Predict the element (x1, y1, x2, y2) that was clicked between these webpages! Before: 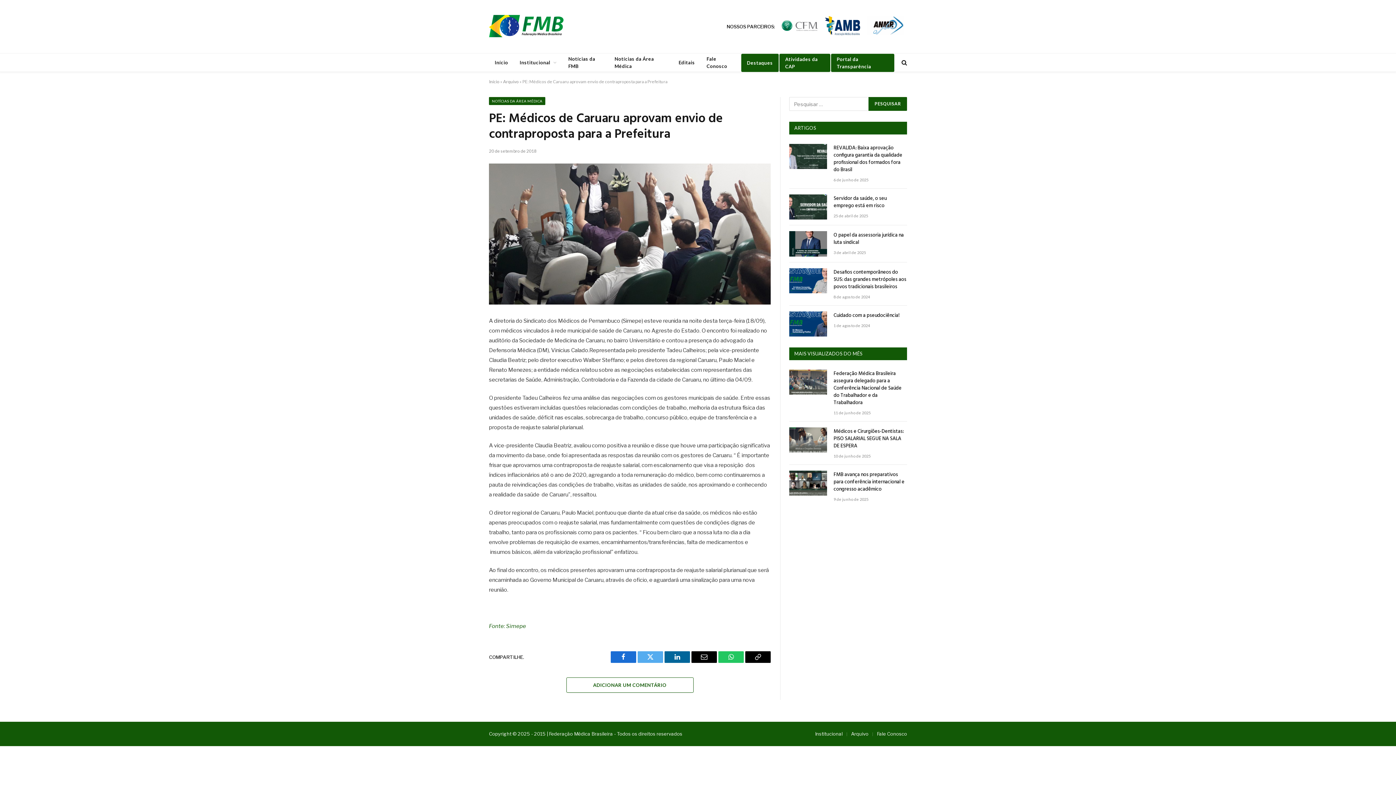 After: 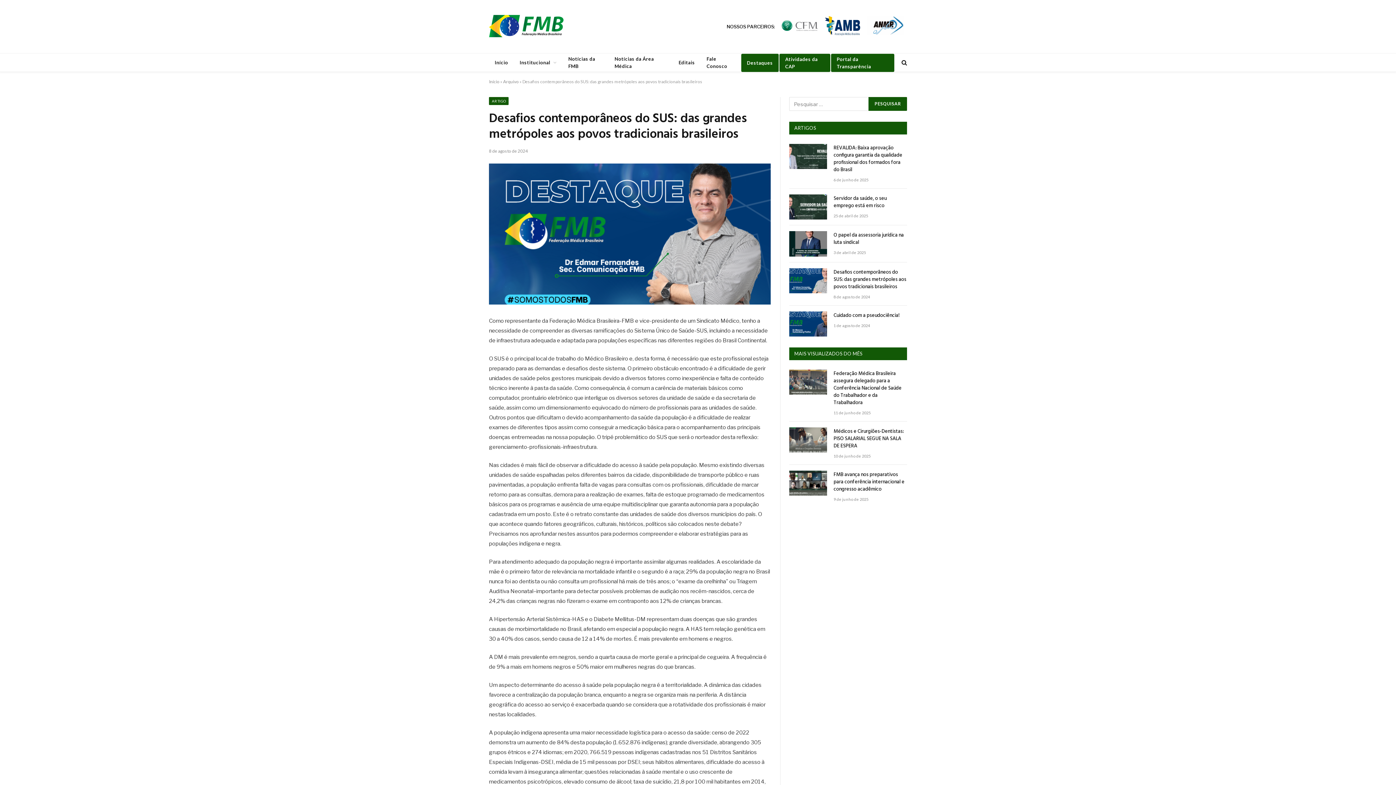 Action: label: Desafios contemporâneos do SUS: das grandes metrópoles aos povos tradicionais brasileiros bbox: (833, 268, 907, 290)